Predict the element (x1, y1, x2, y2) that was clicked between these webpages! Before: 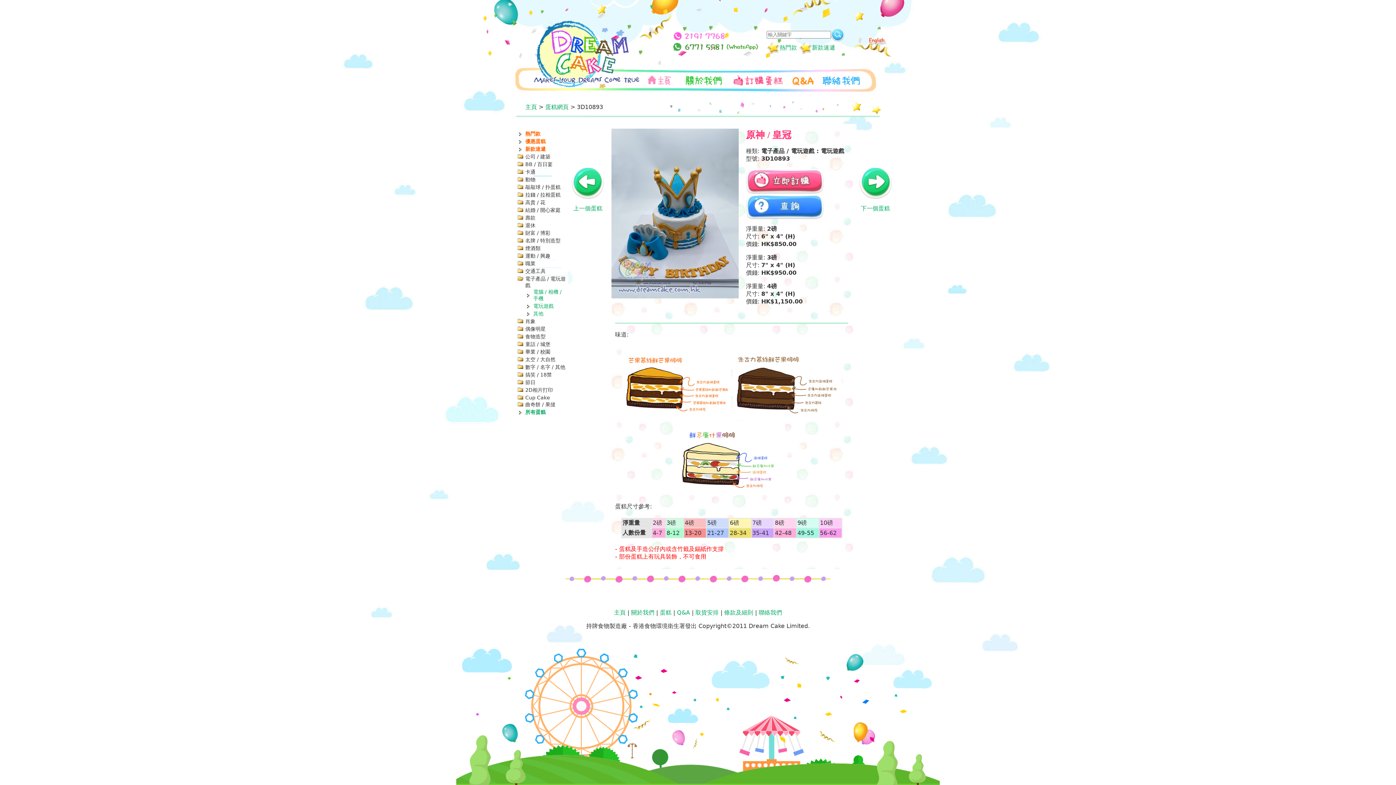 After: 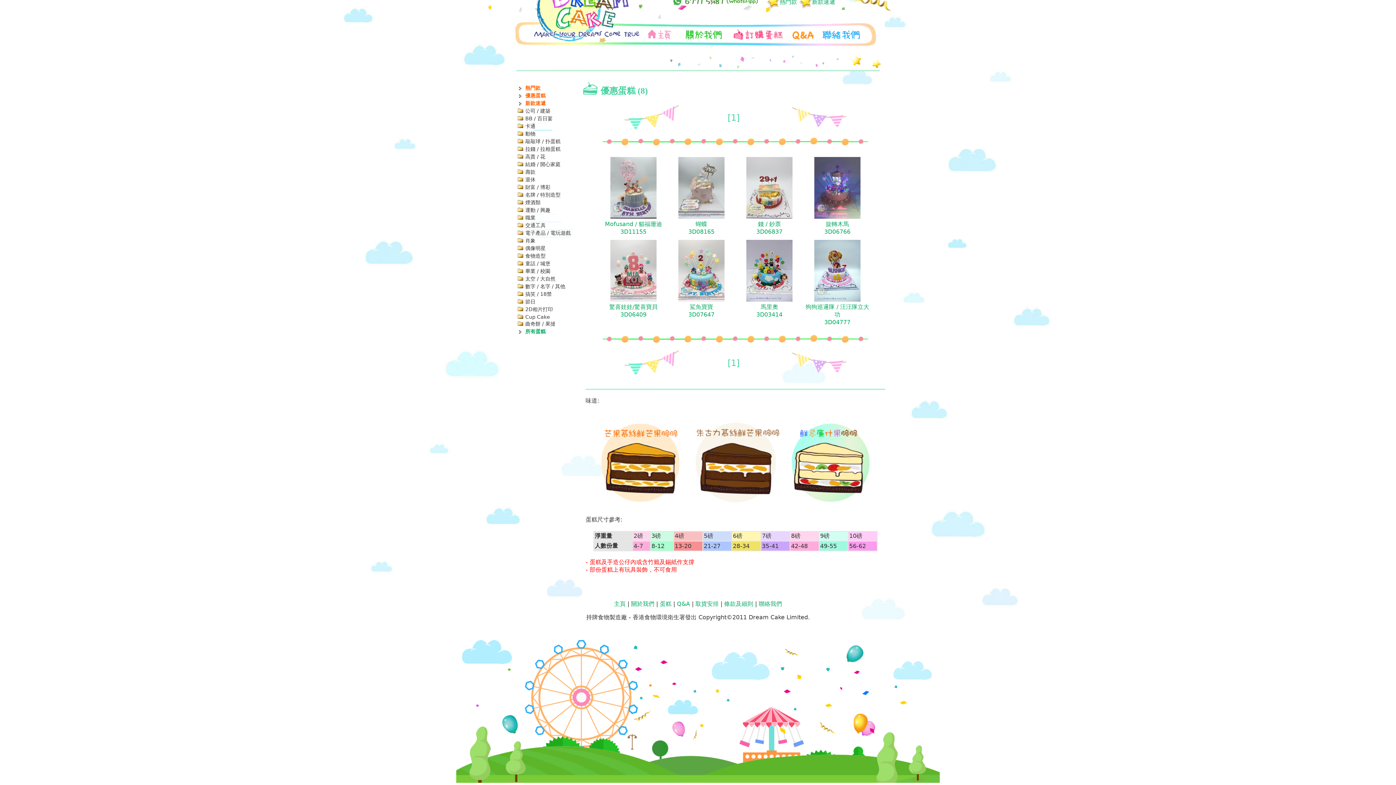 Action: label: 優惠蛋糕 bbox: (525, 138, 545, 144)